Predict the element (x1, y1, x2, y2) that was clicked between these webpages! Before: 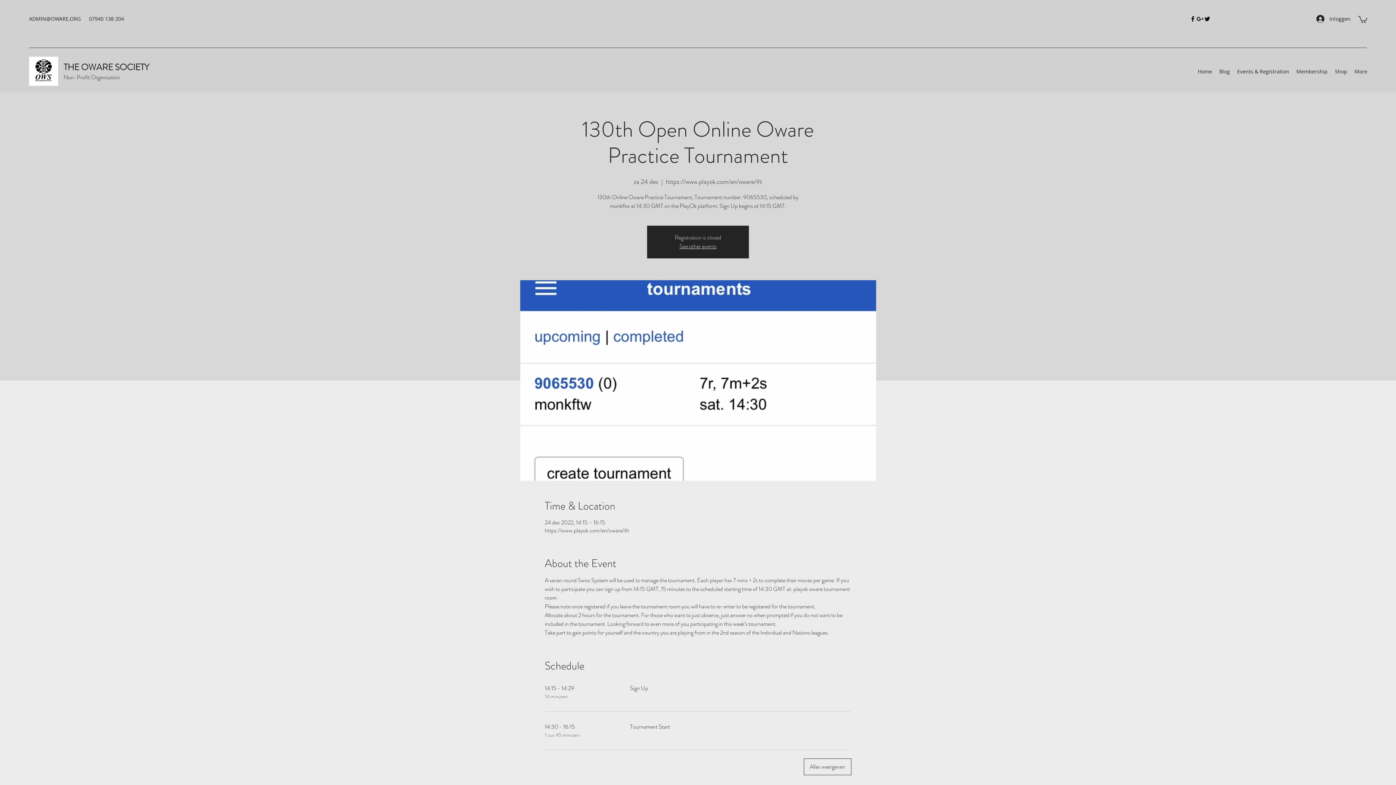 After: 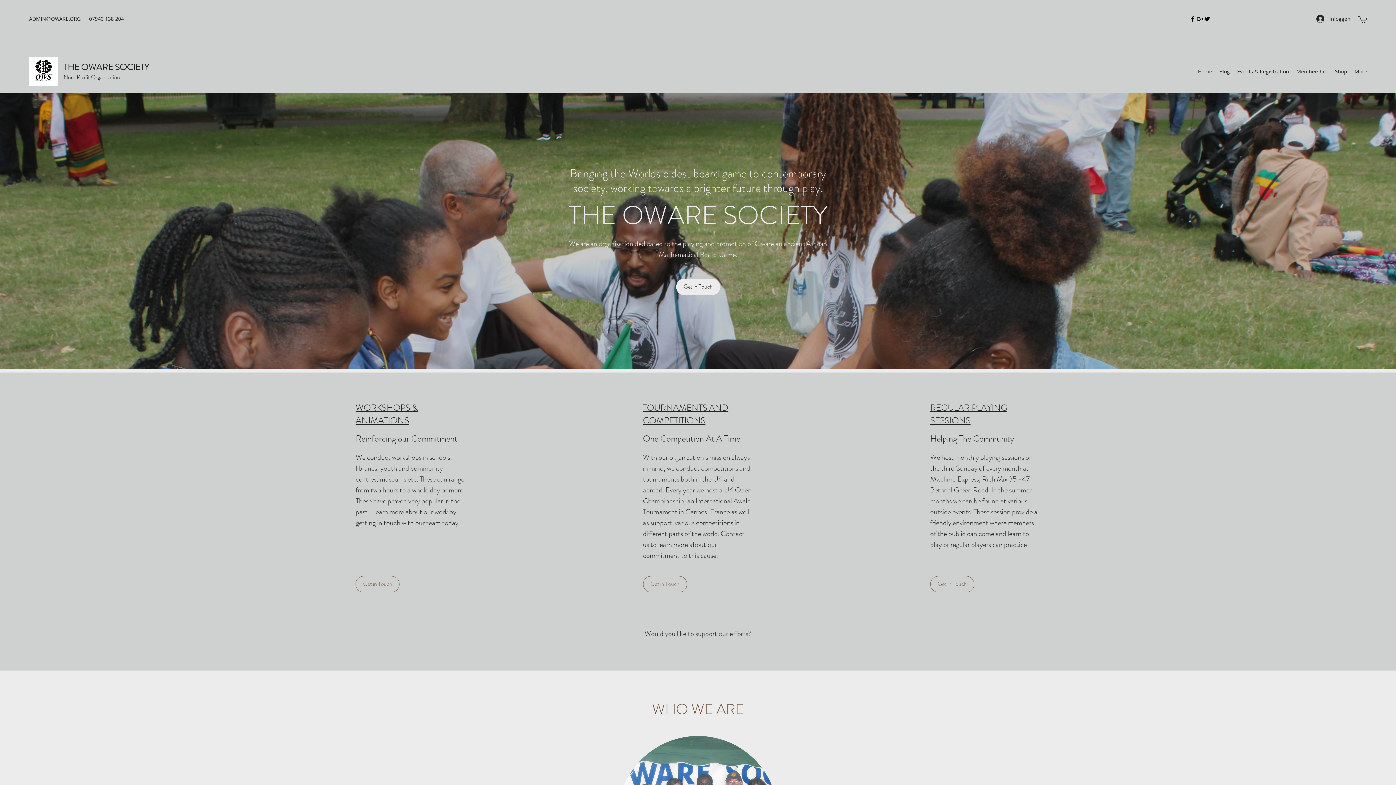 Action: bbox: (29, 56, 58, 85)